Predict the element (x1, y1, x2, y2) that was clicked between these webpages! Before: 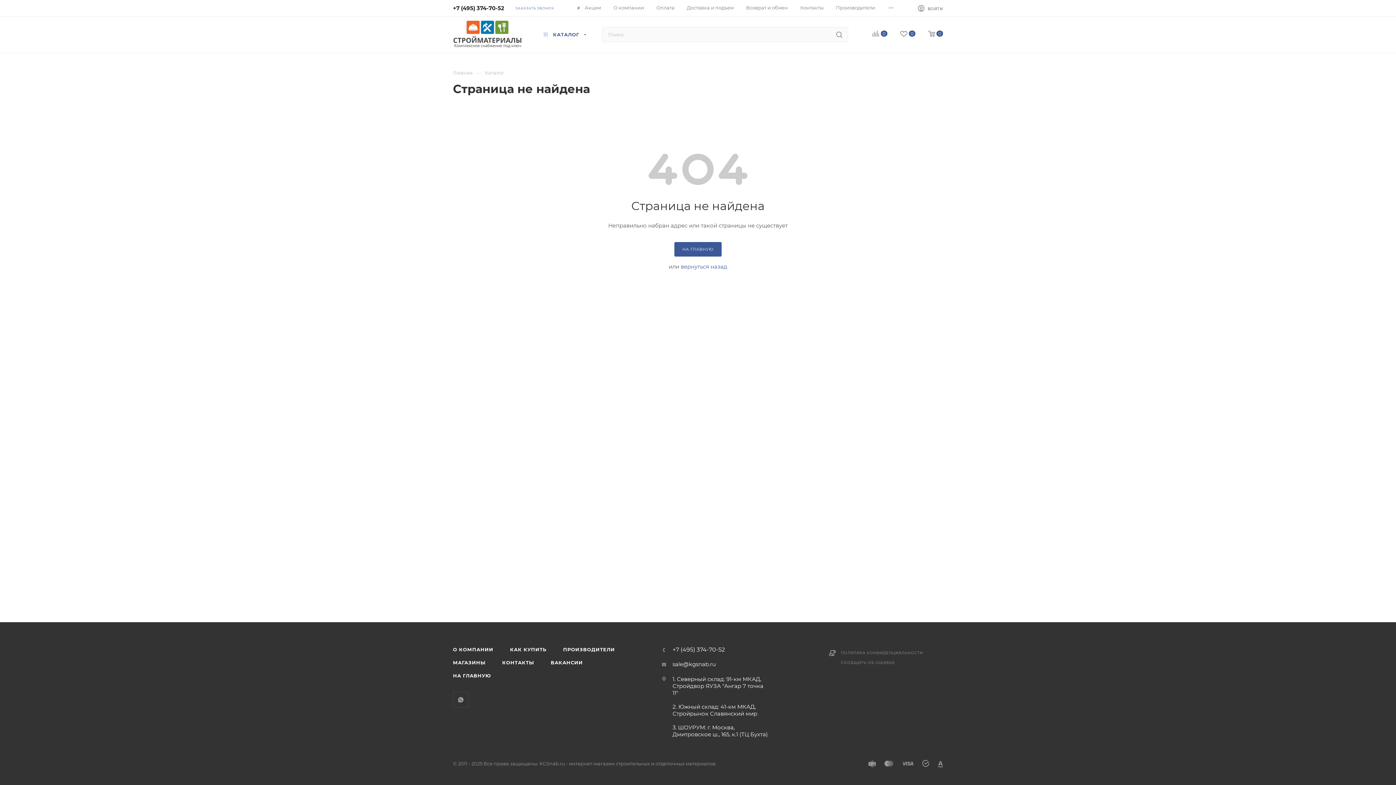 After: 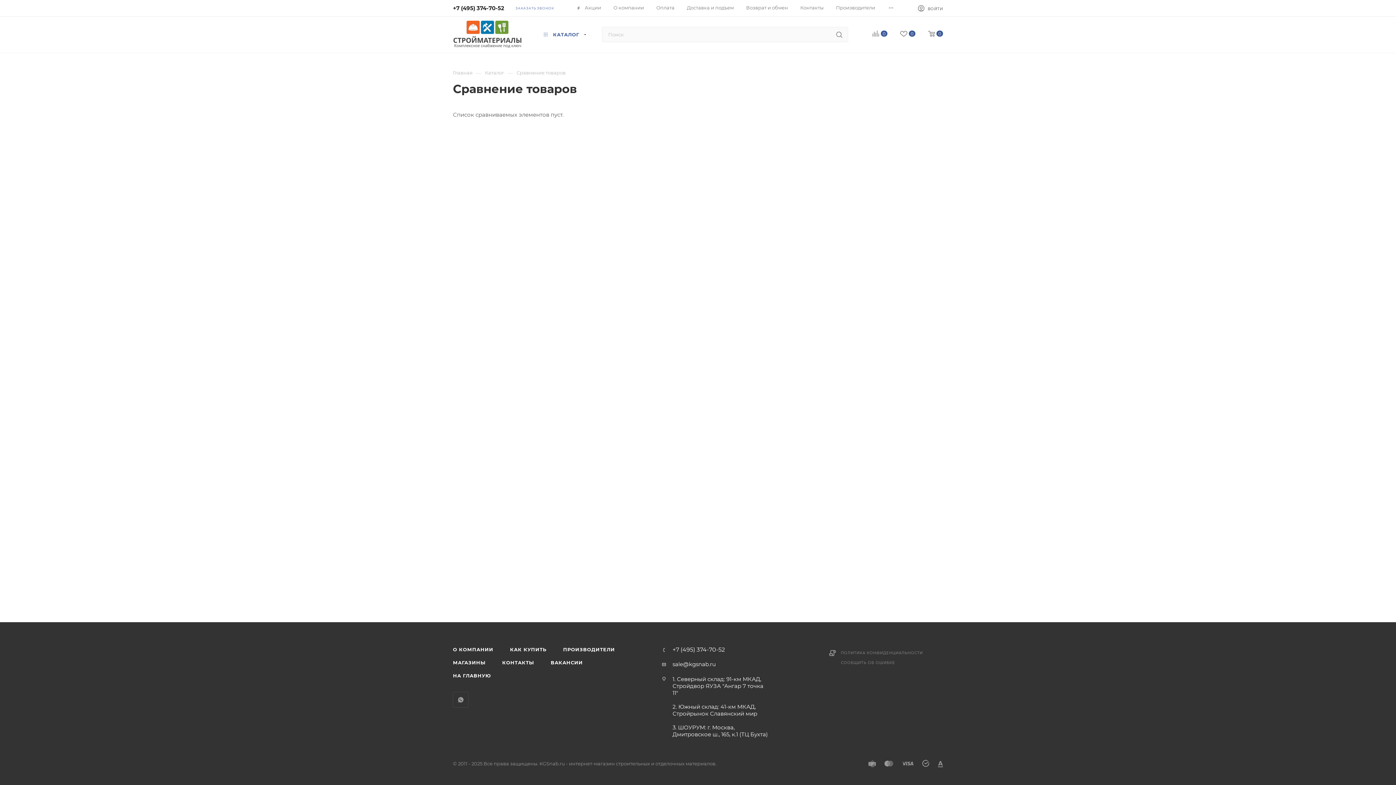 Action: label: 0 bbox: (860, 29, 887, 38)